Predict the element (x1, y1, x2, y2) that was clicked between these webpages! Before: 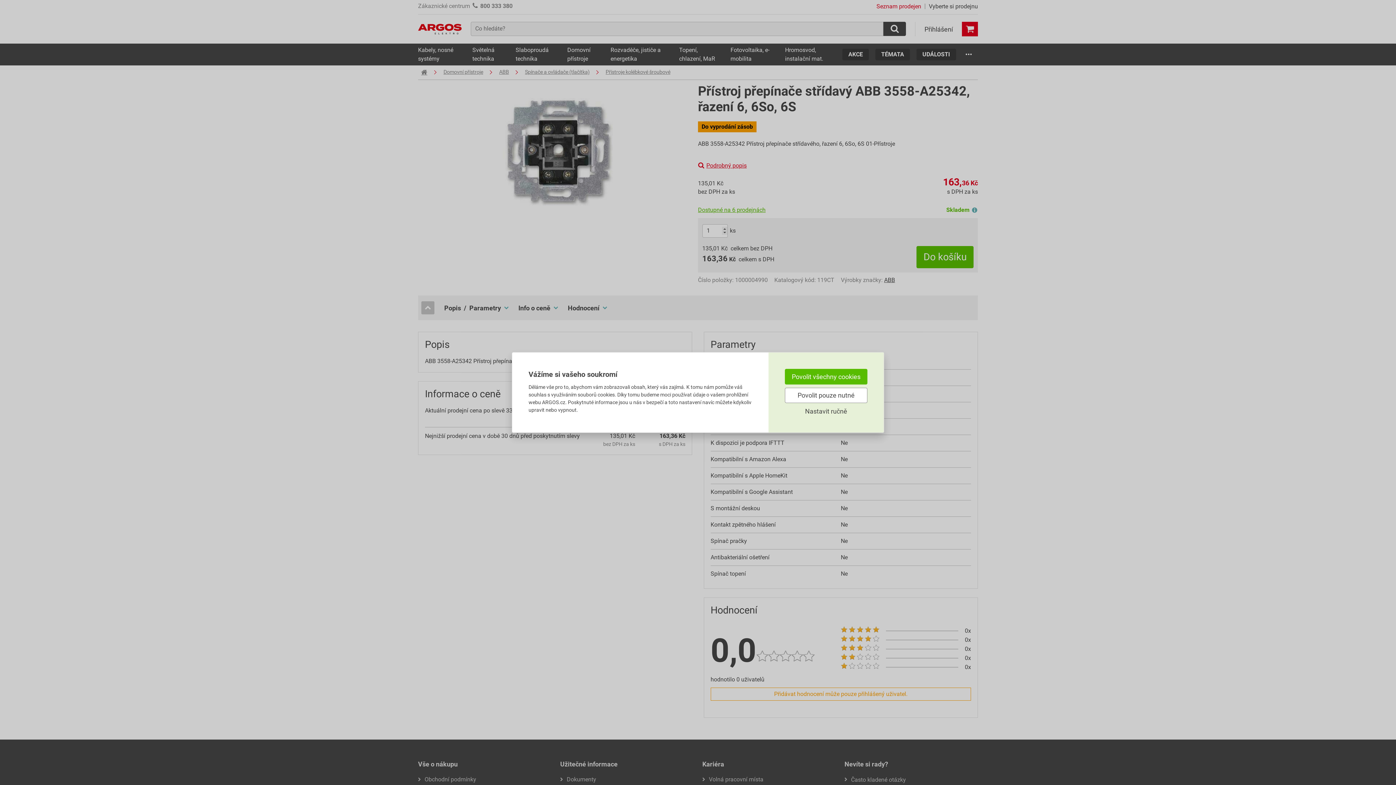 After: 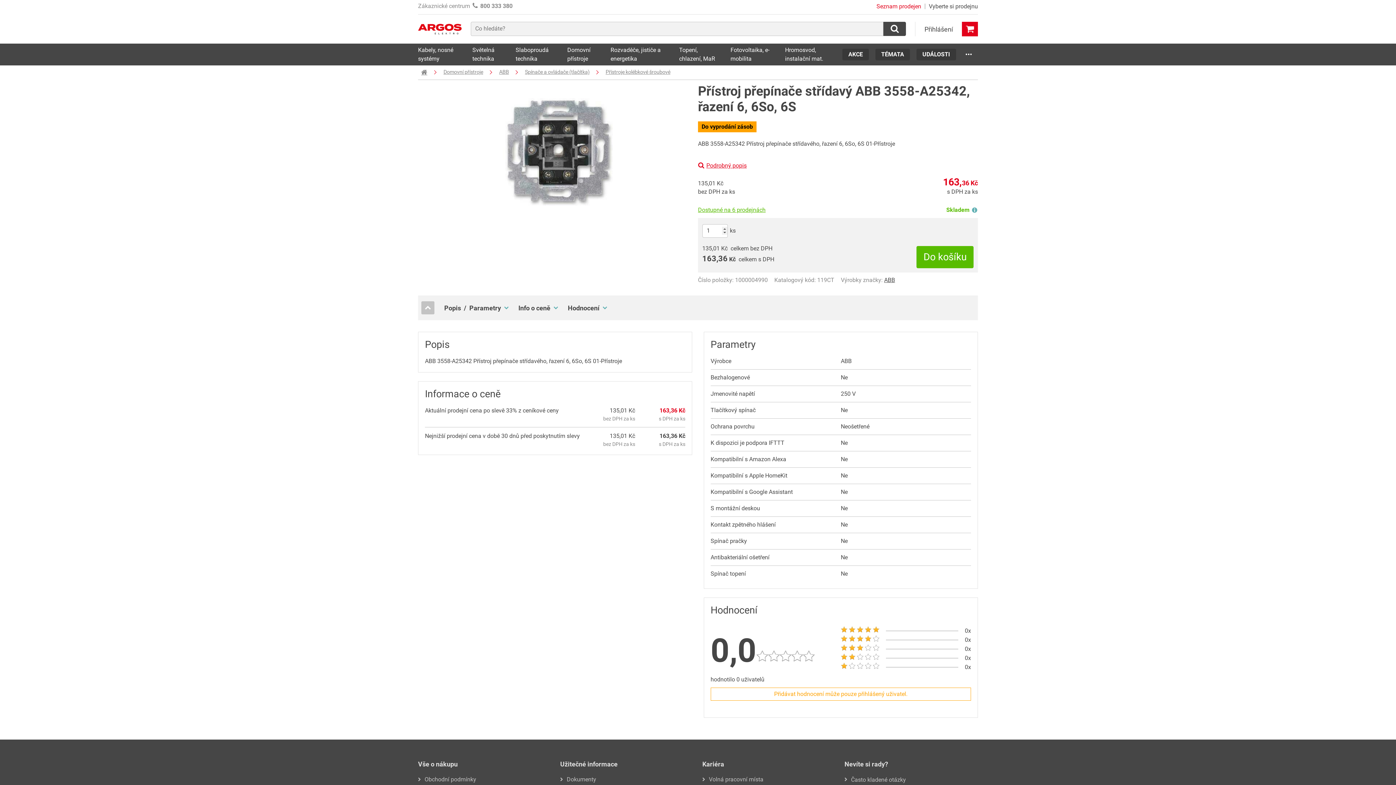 Action: bbox: (785, 387, 867, 403) label: Povolit pouze nutné